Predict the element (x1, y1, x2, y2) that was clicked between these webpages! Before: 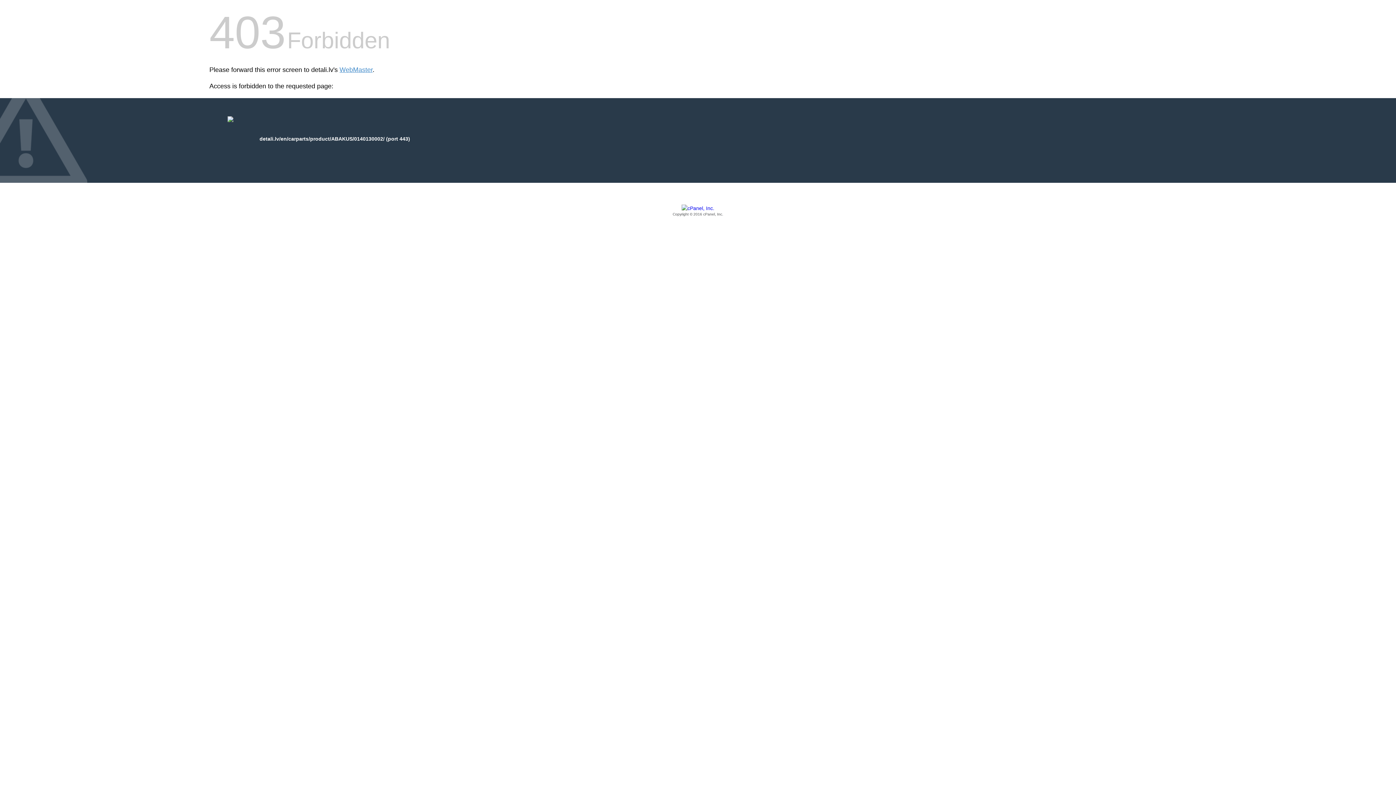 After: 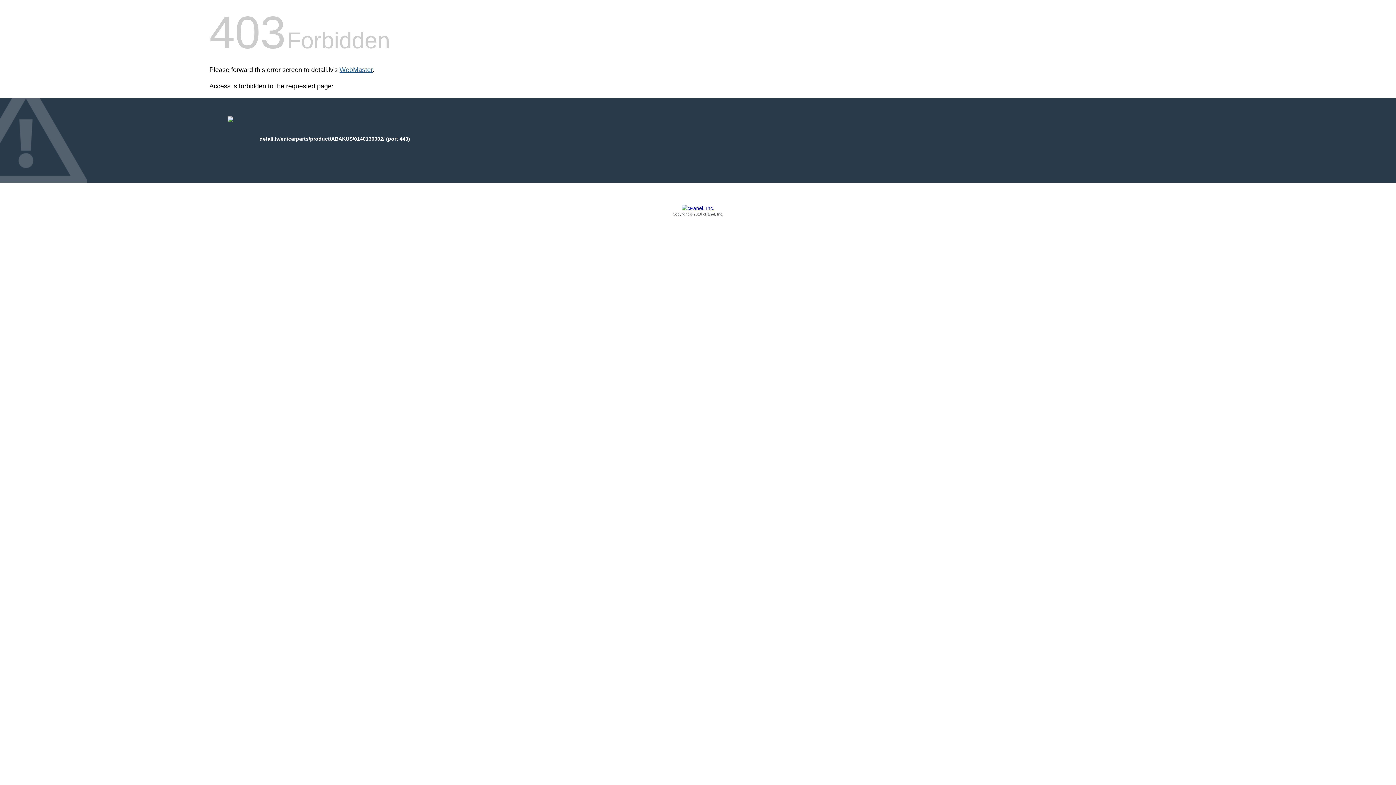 Action: bbox: (339, 66, 372, 73) label: WebMaster